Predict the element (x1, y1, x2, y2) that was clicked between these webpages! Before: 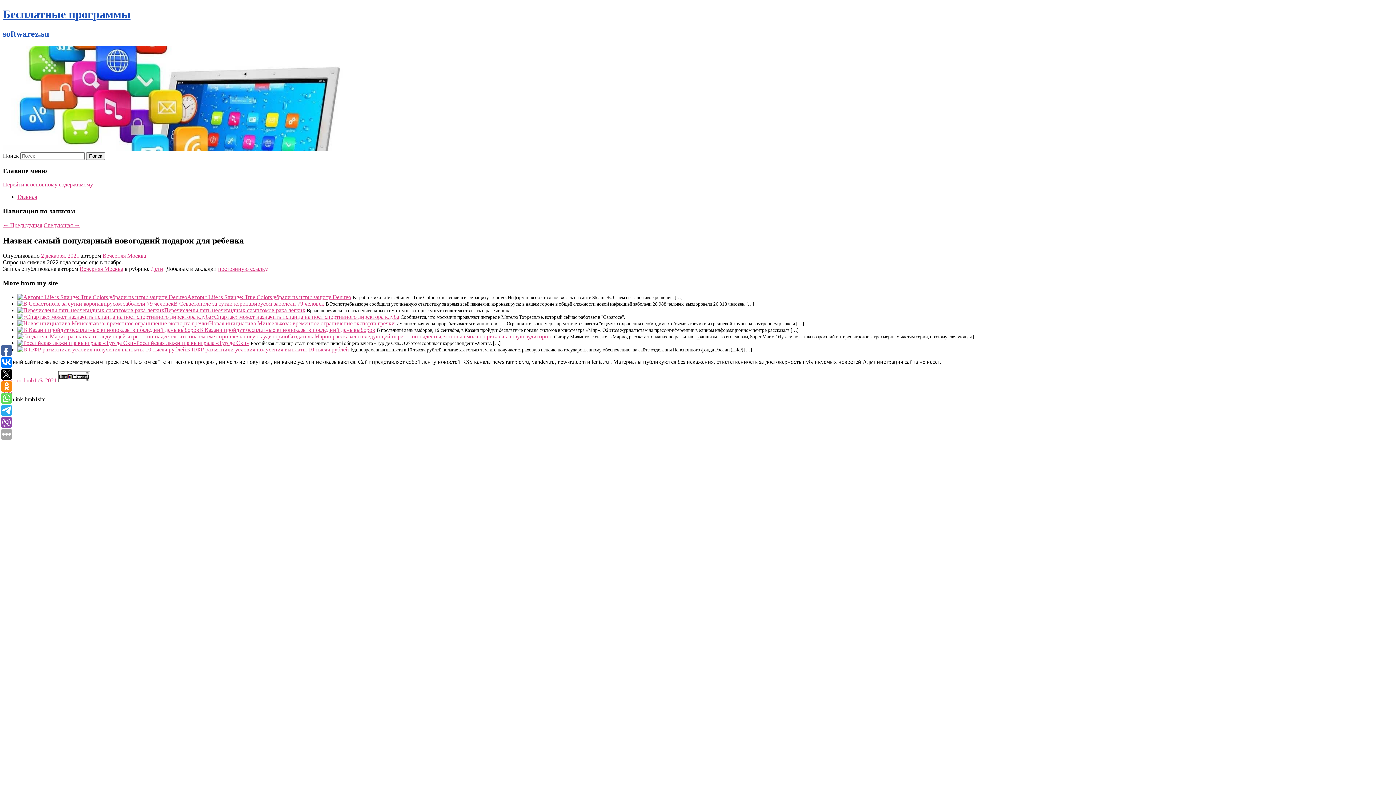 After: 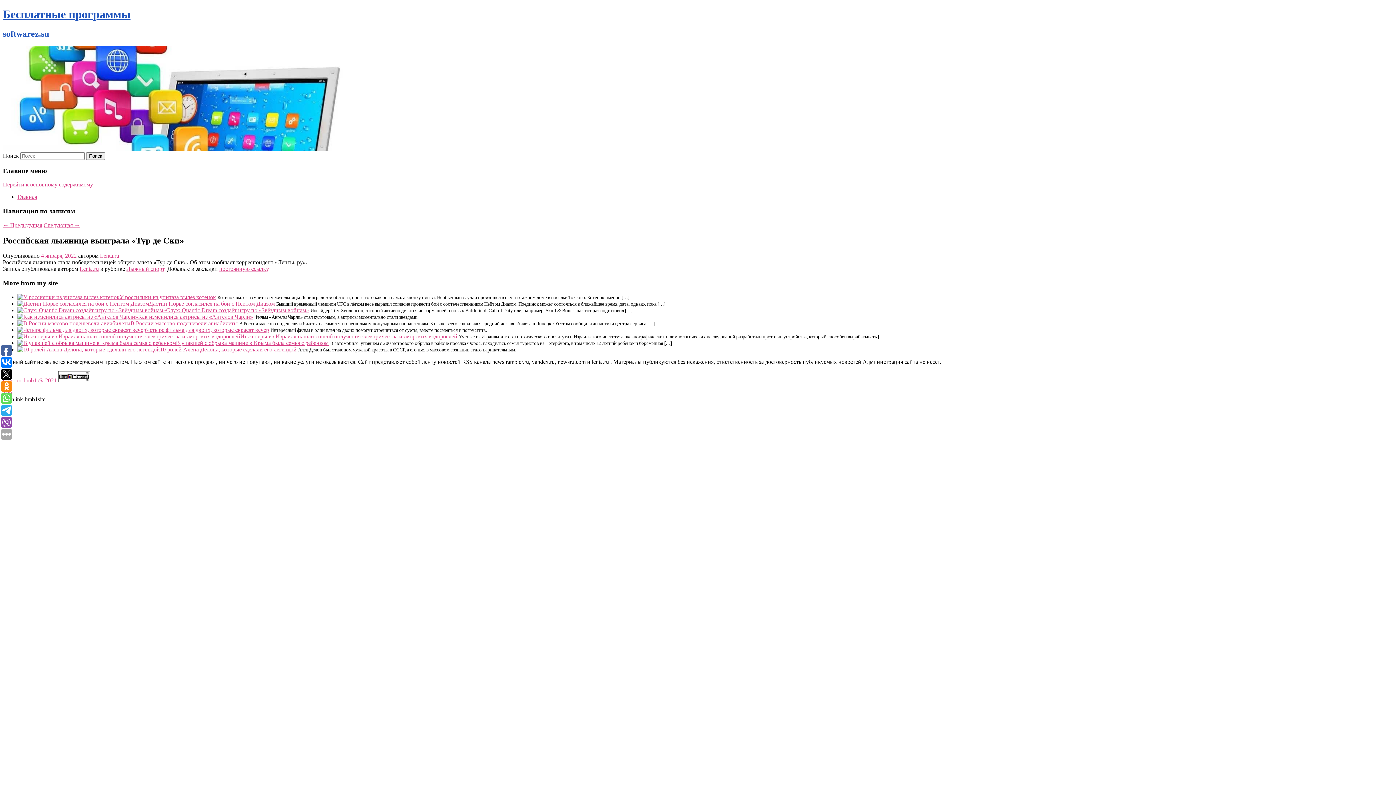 Action: bbox: (17, 339, 136, 346)